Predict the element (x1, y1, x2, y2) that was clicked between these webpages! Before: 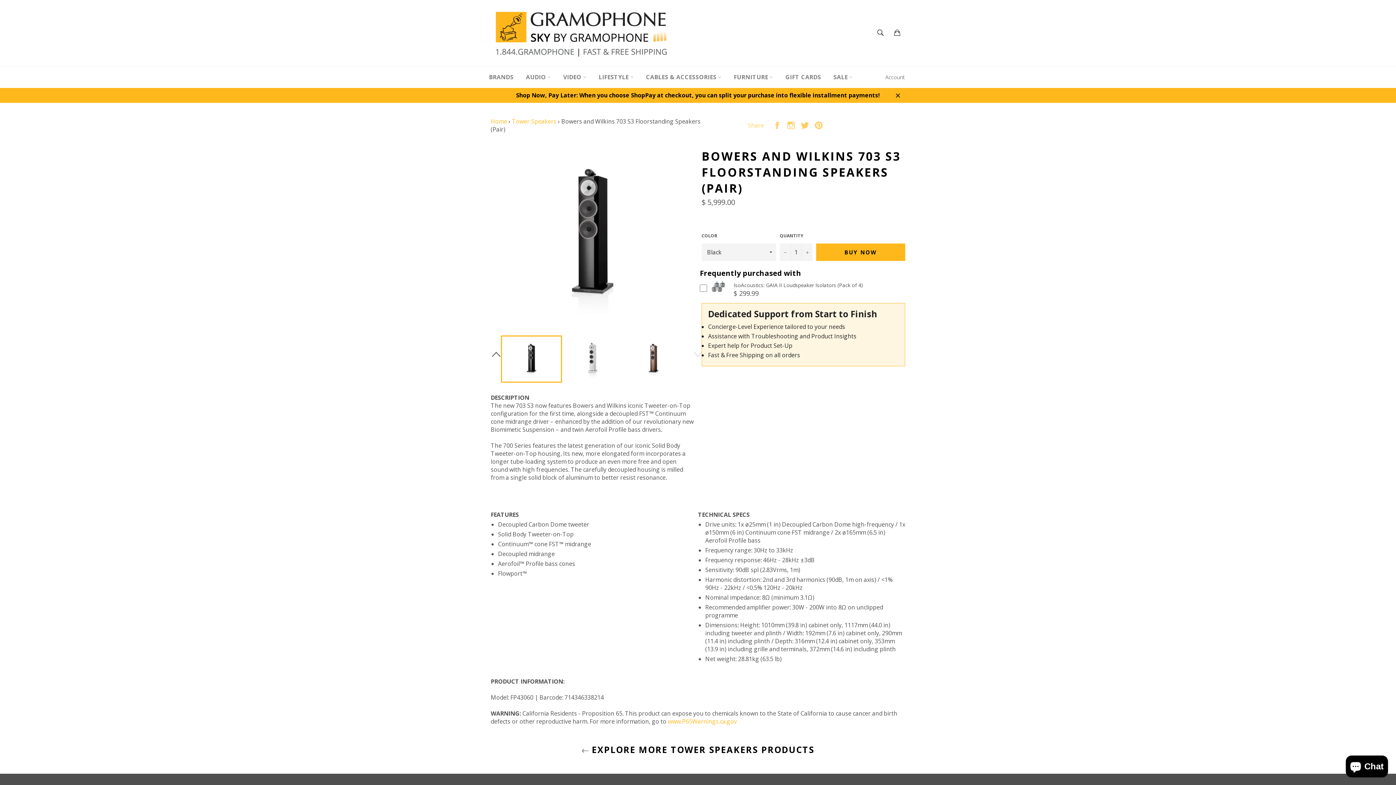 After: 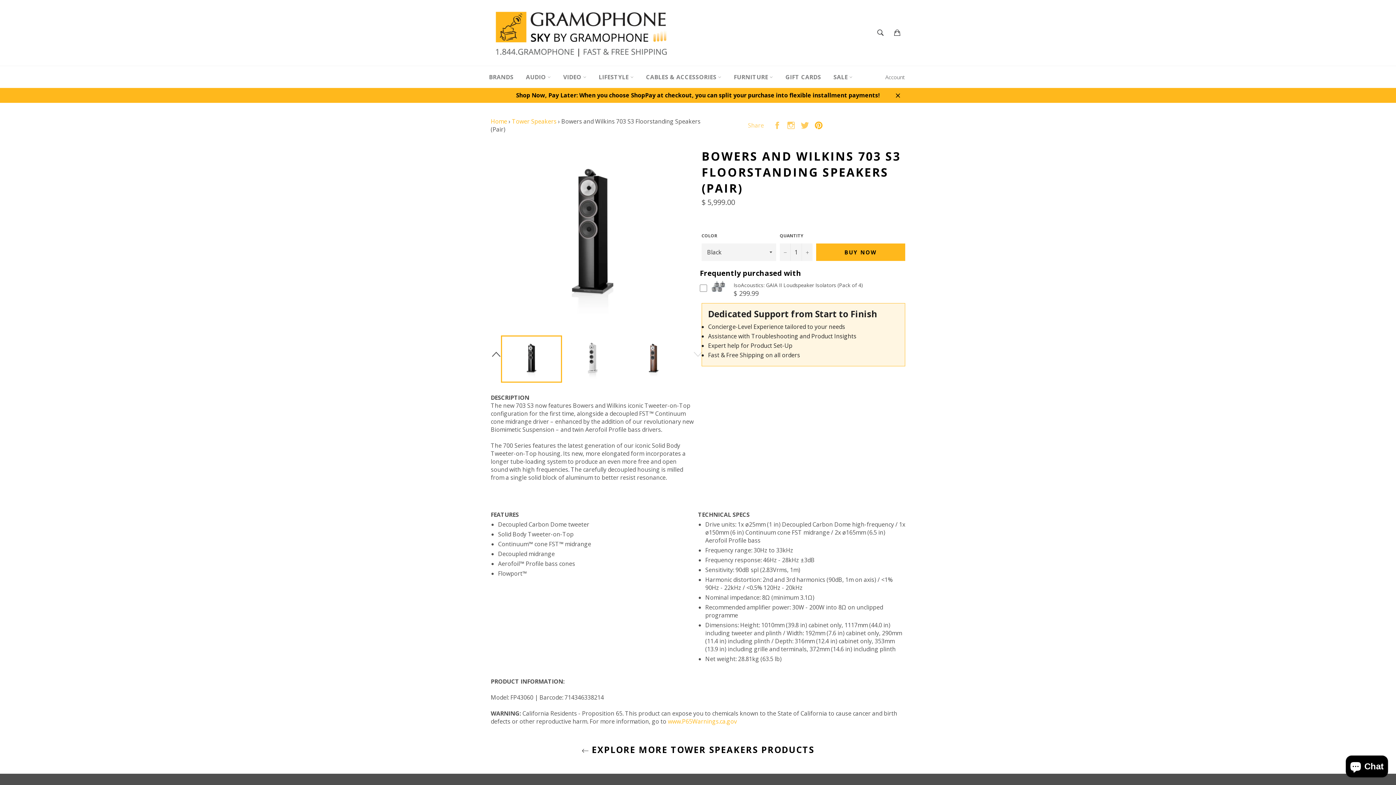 Action: bbox: (814, 120, 823, 128) label: Pin it